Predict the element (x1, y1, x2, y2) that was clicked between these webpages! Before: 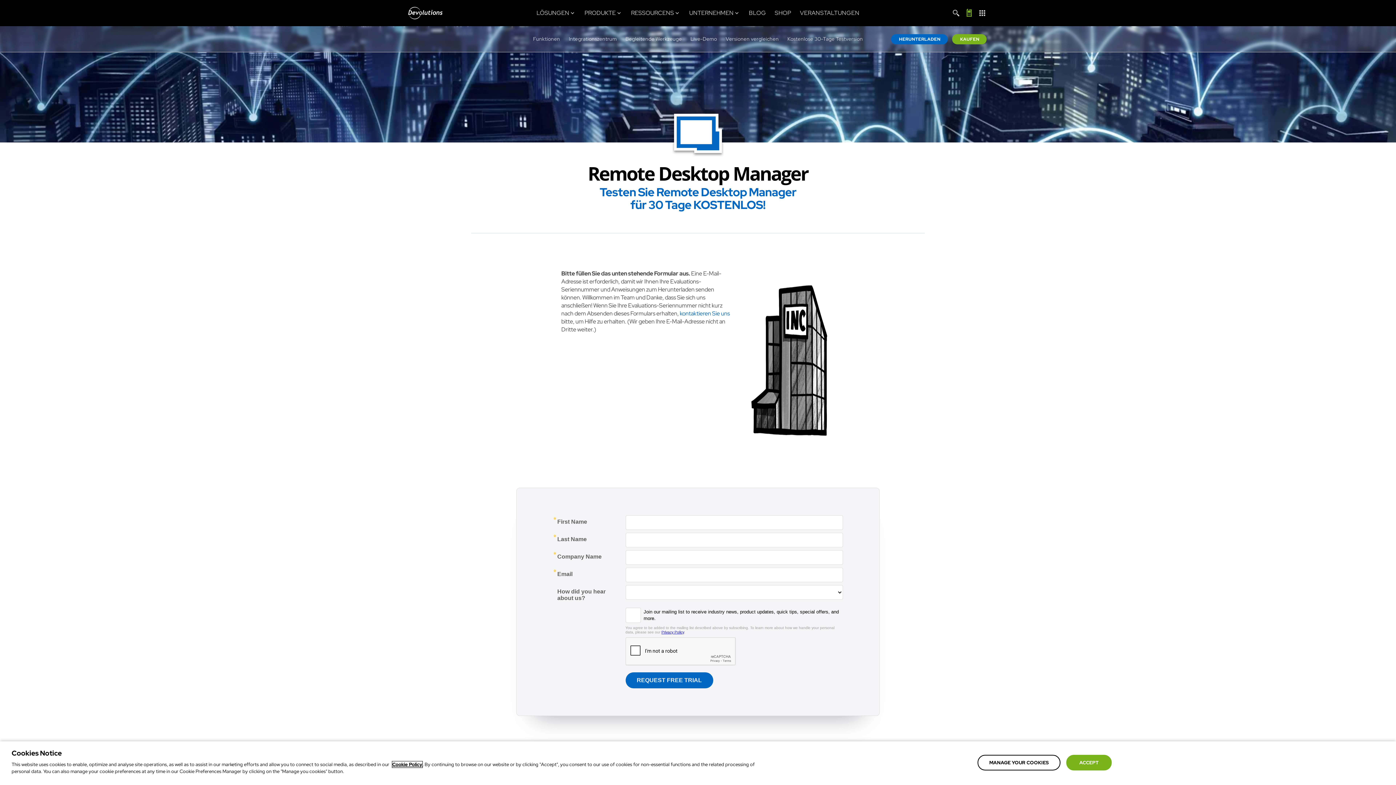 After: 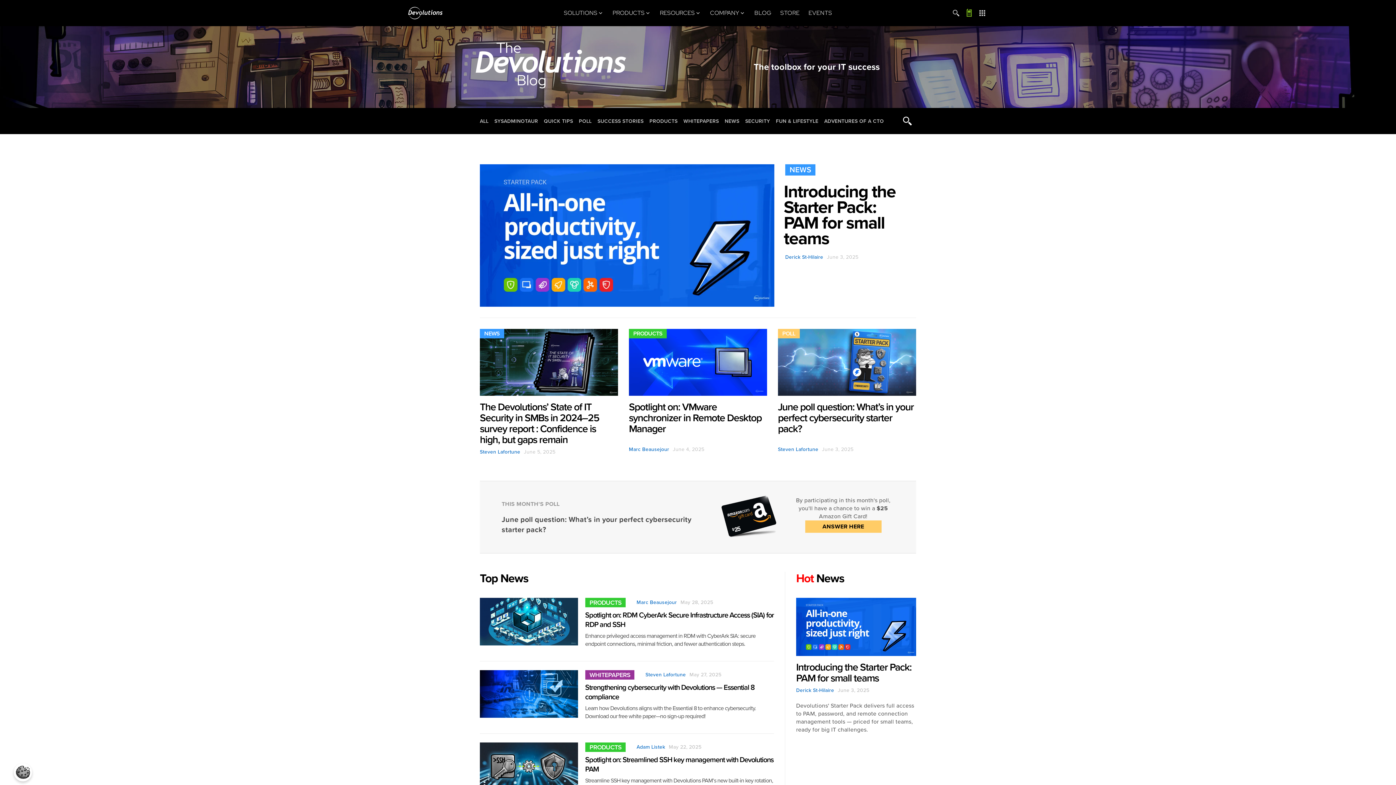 Action: bbox: (744, 0, 770, 26) label: BLOG